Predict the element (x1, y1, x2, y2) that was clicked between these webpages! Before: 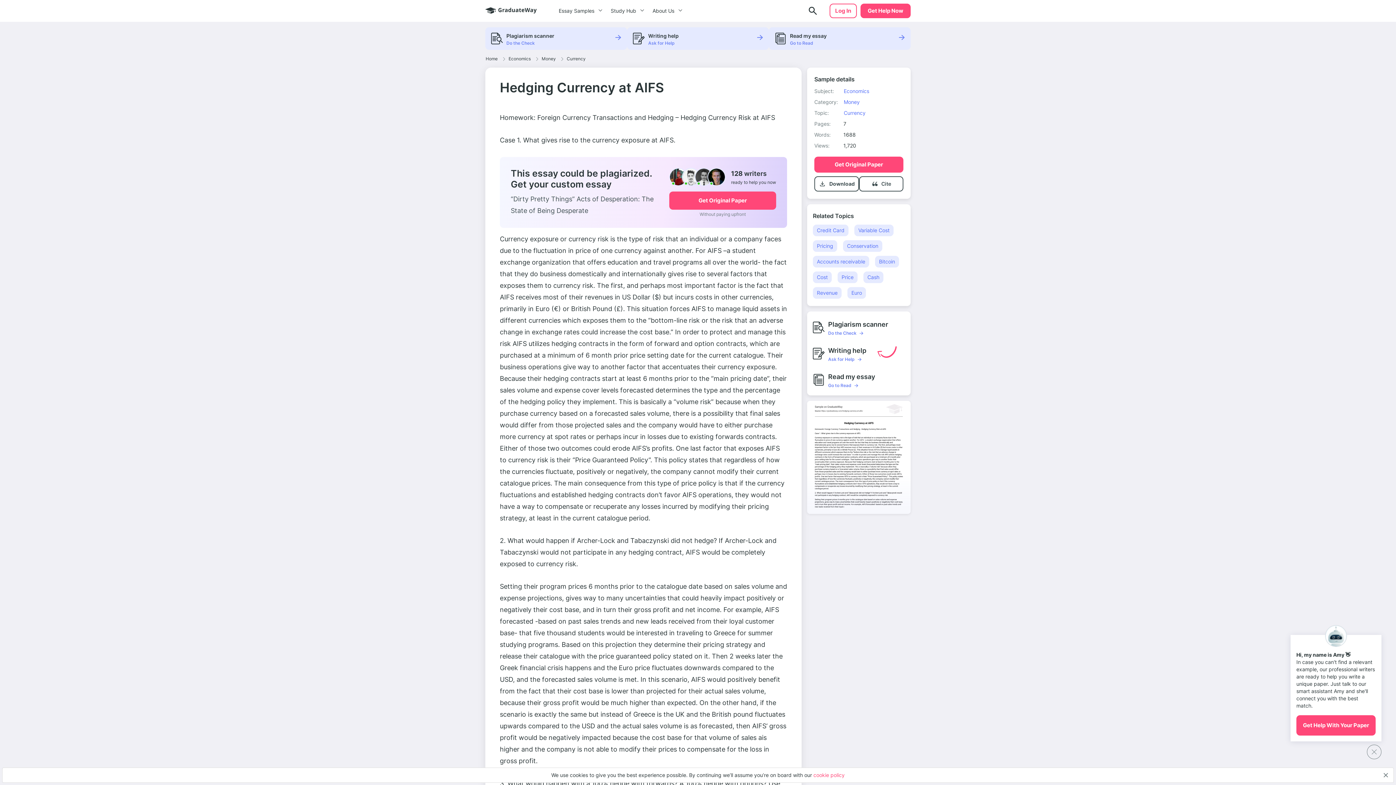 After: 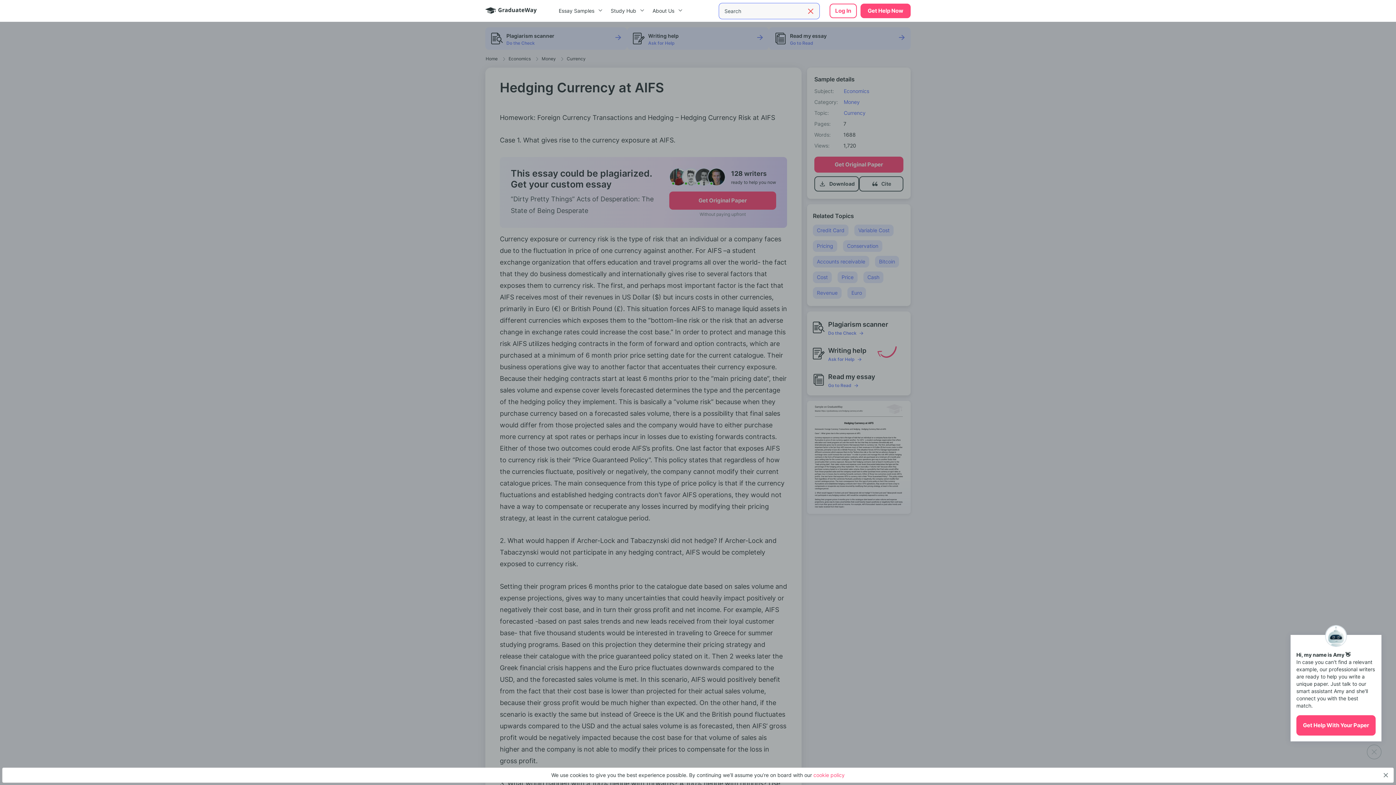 Action: bbox: (806, 4, 819, 17)